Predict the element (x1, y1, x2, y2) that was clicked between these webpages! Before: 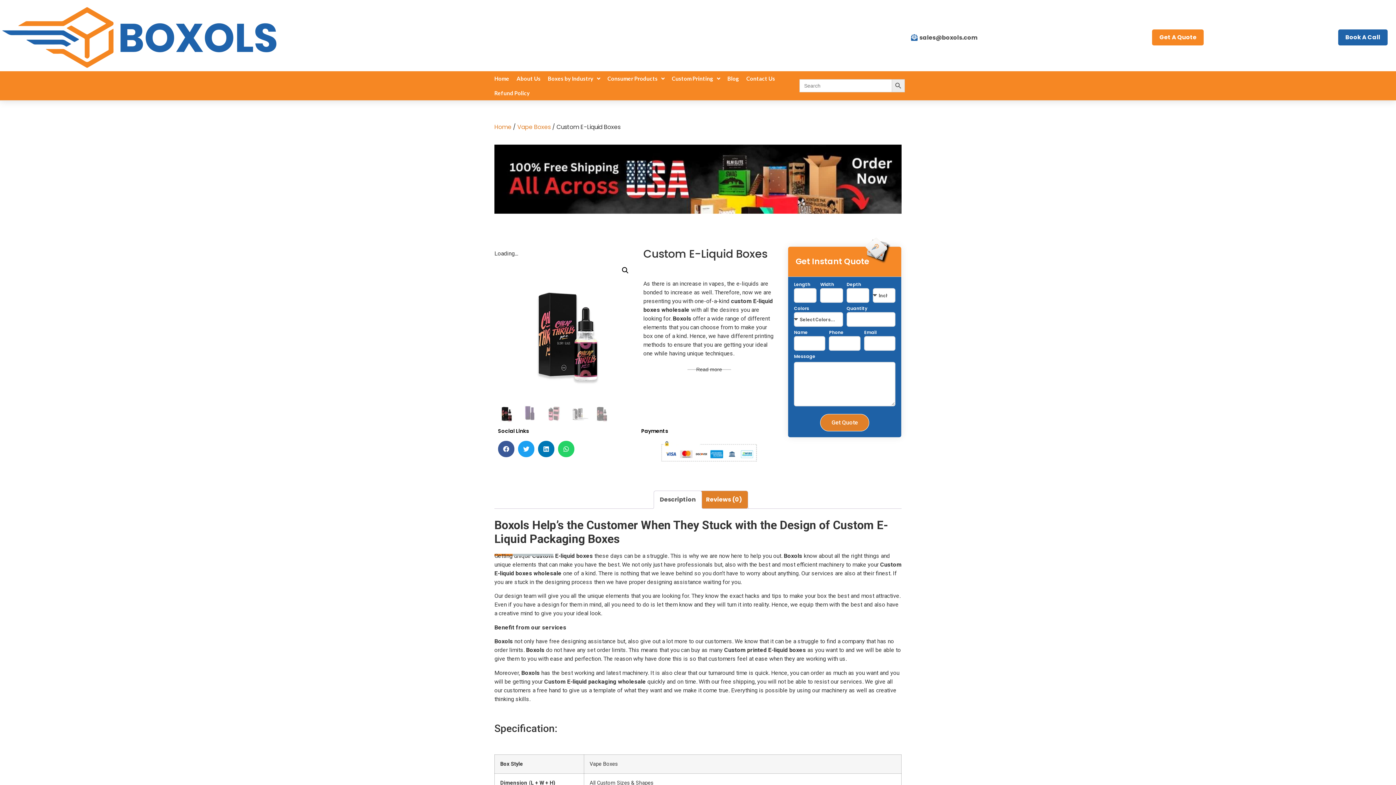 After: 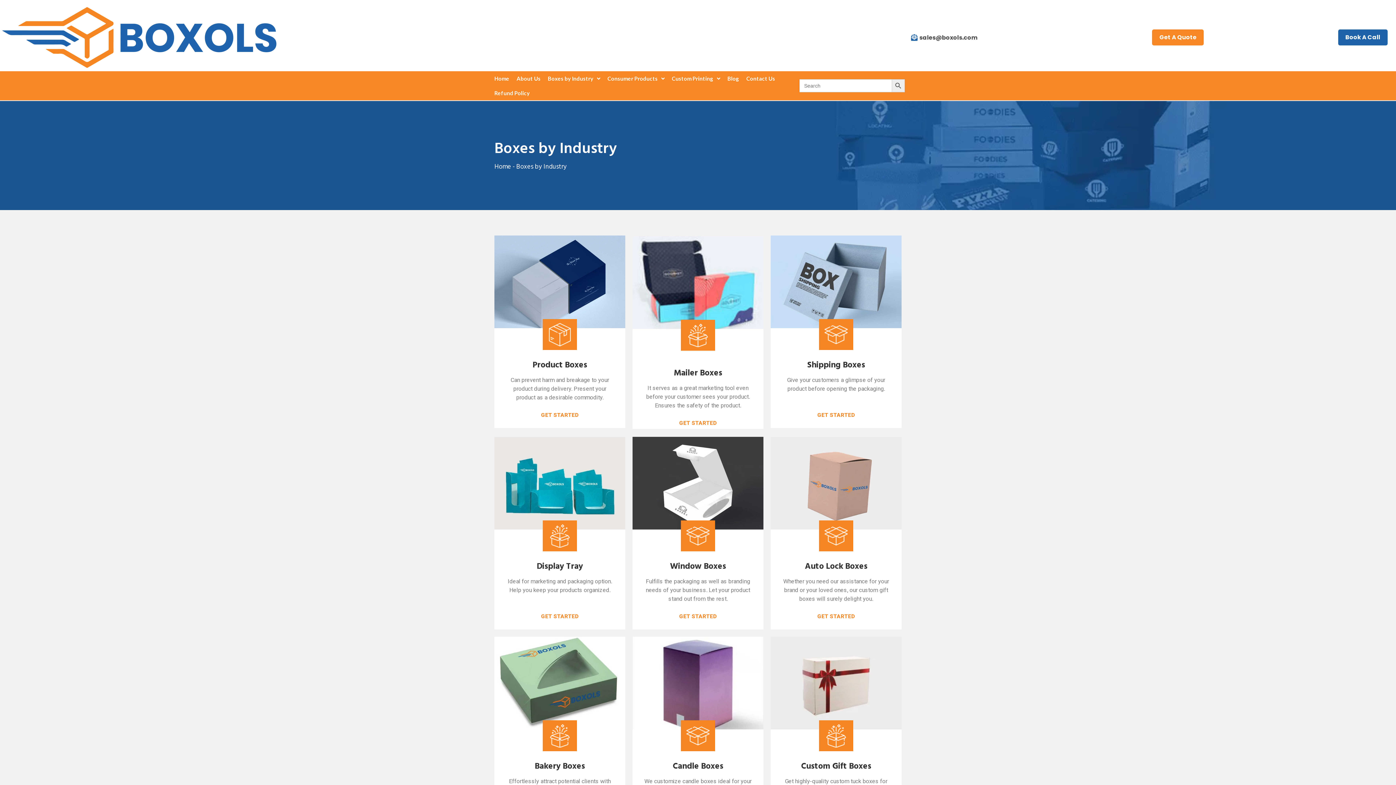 Action: label: Boxes by Industry bbox: (544, 71, 604, 85)